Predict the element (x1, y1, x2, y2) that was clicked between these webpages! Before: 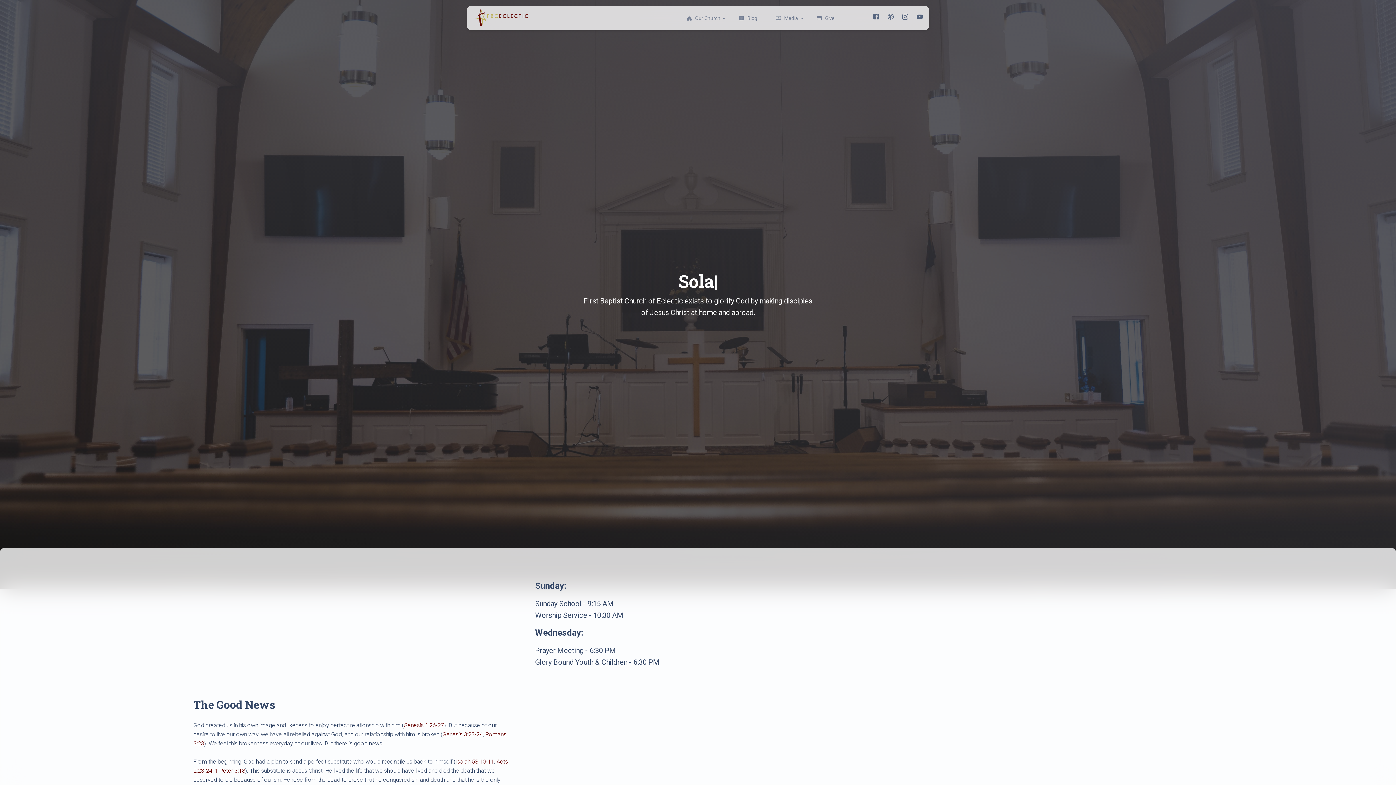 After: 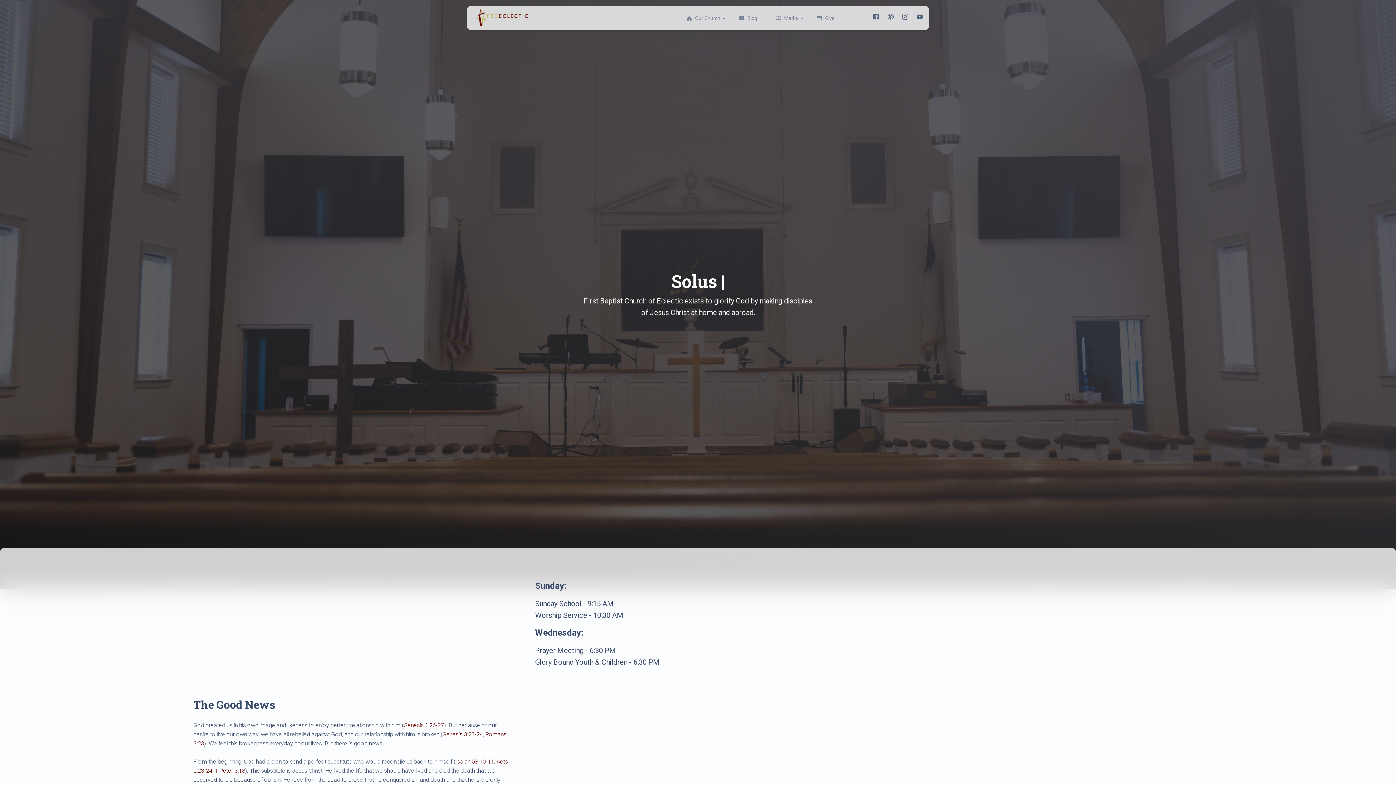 Action: bbox: (901, 13, 909, 22)